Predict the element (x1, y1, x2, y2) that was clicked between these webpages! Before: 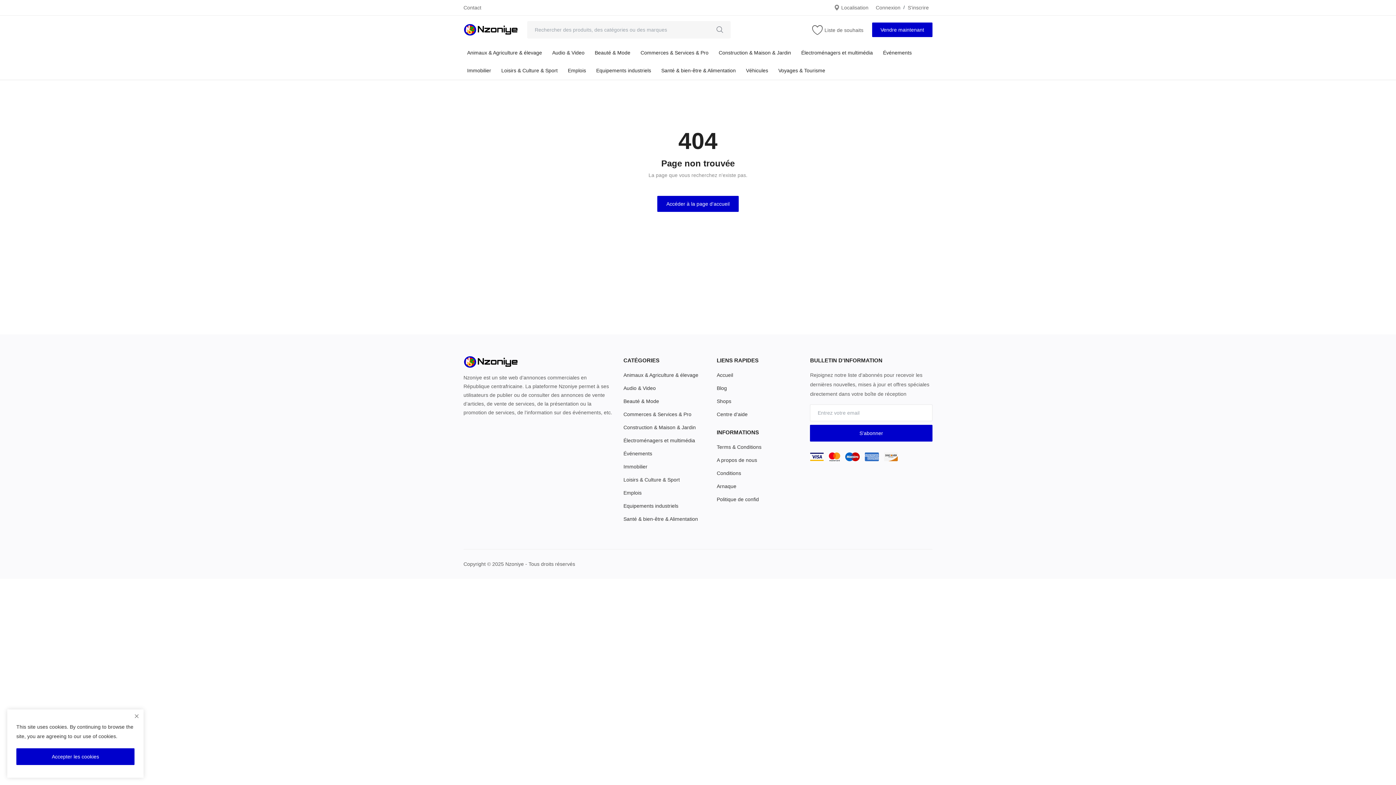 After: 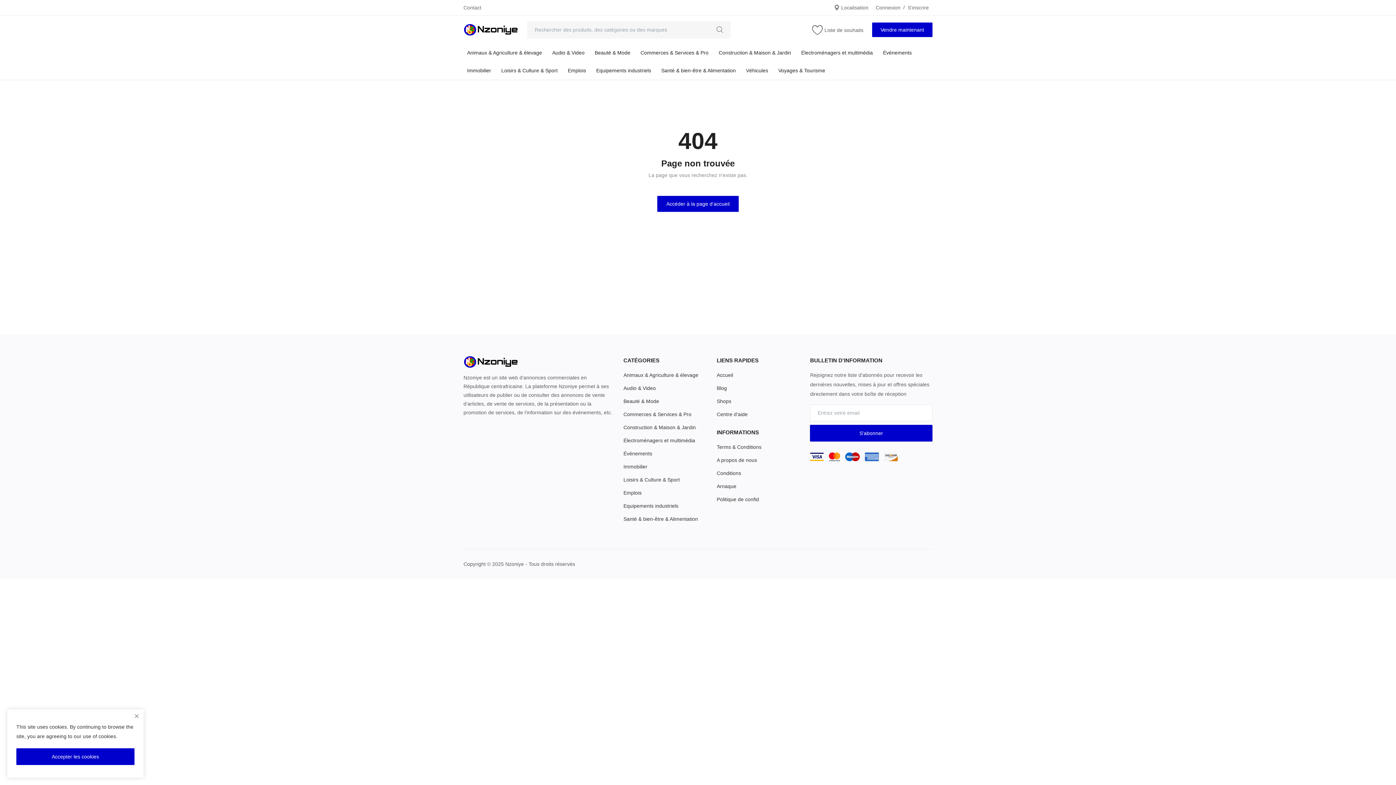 Action: bbox: (709, 21, 730, 38) label: search